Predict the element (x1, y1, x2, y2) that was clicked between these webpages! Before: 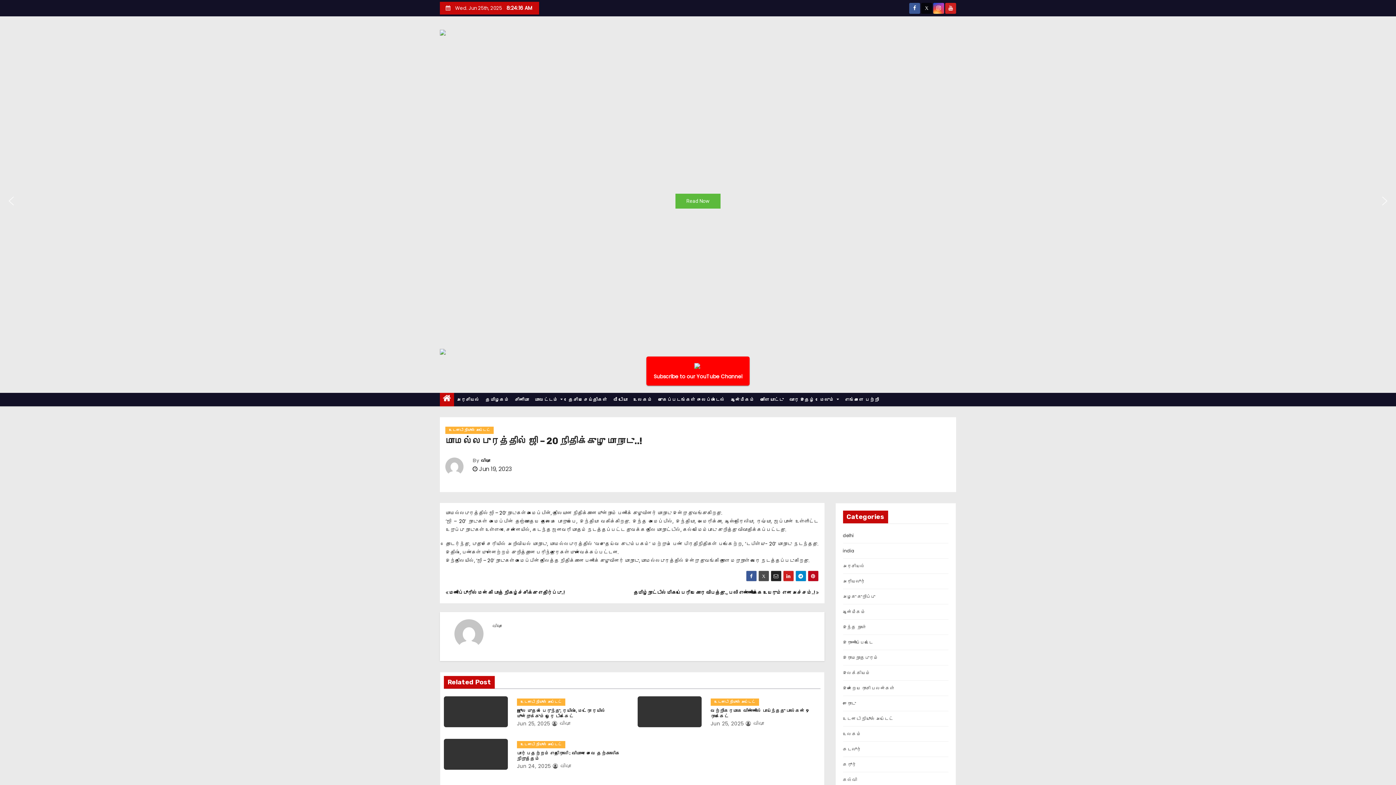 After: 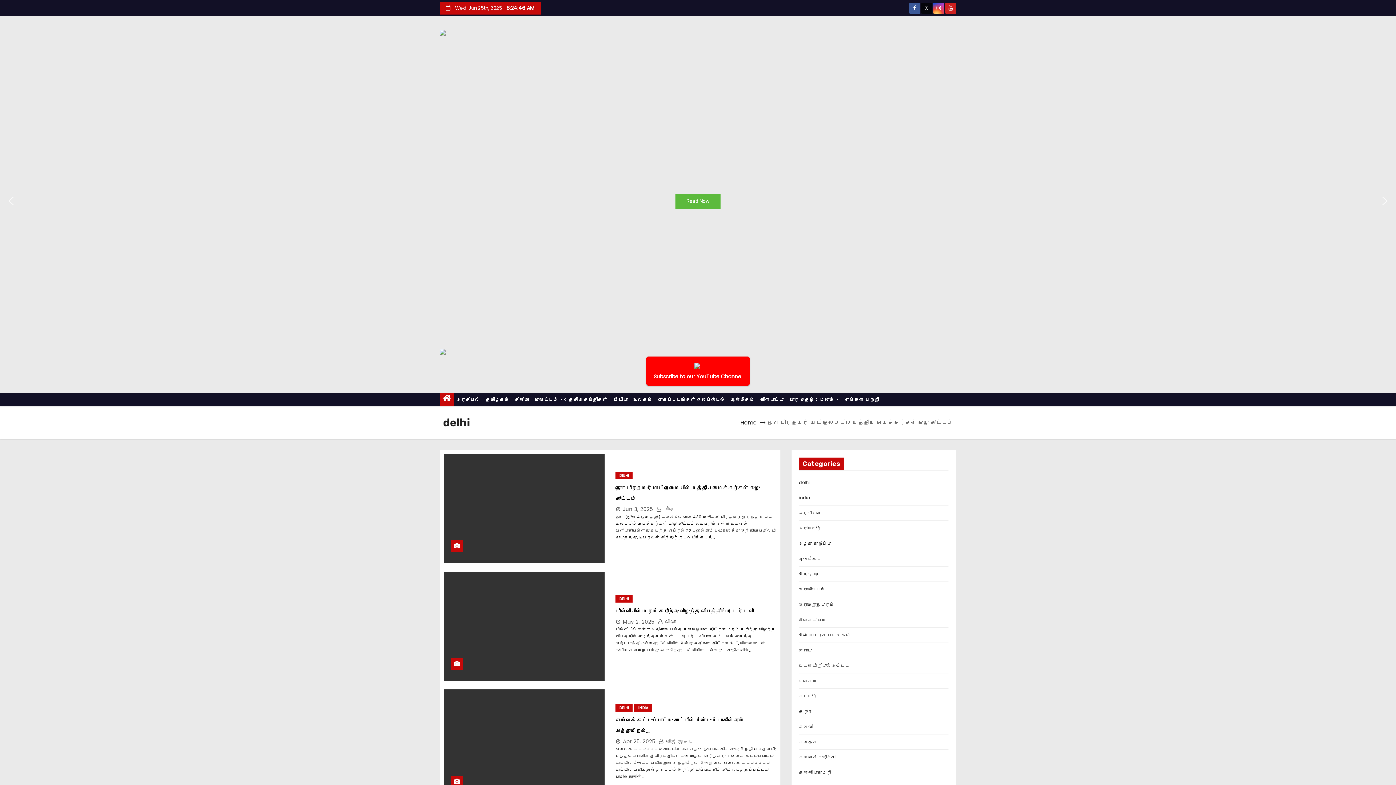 Action: bbox: (843, 532, 854, 538) label: delhi